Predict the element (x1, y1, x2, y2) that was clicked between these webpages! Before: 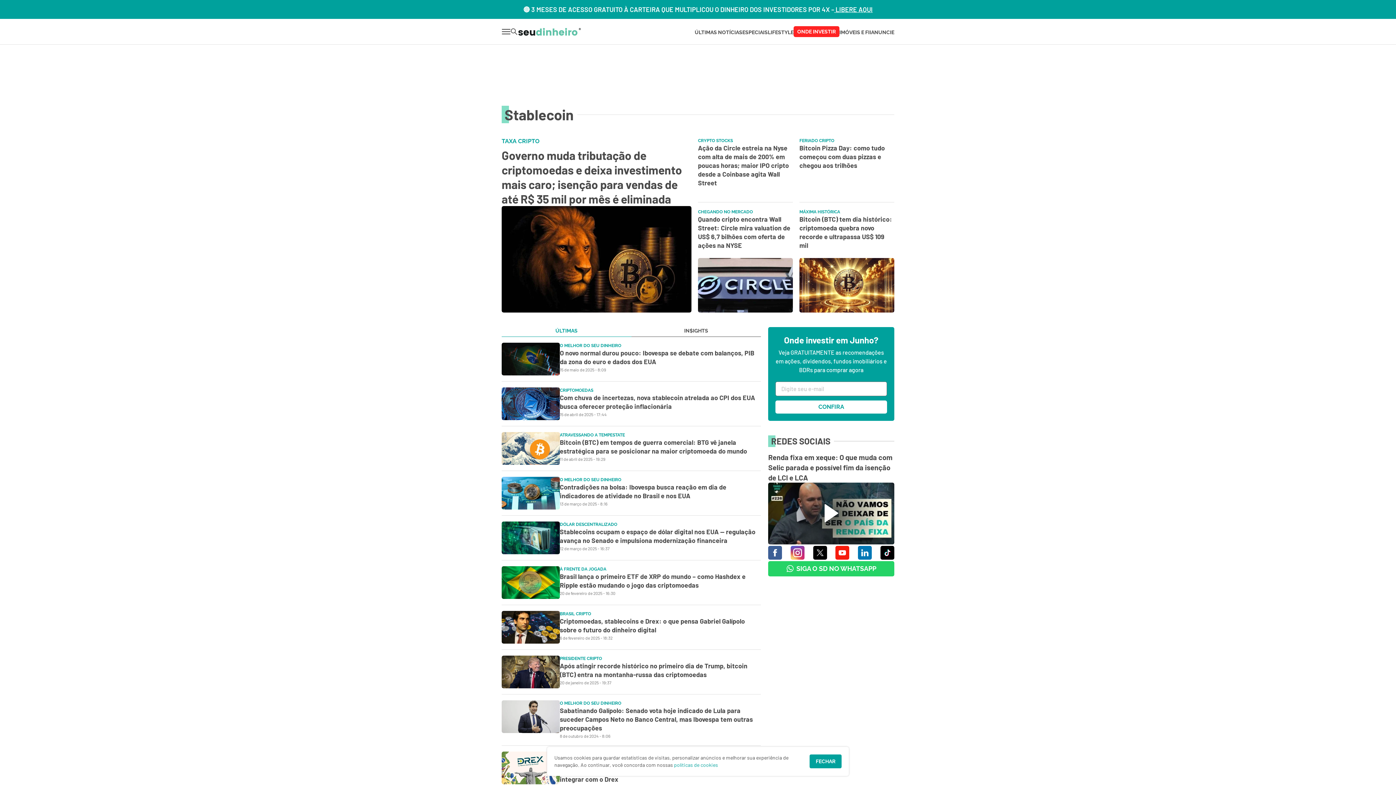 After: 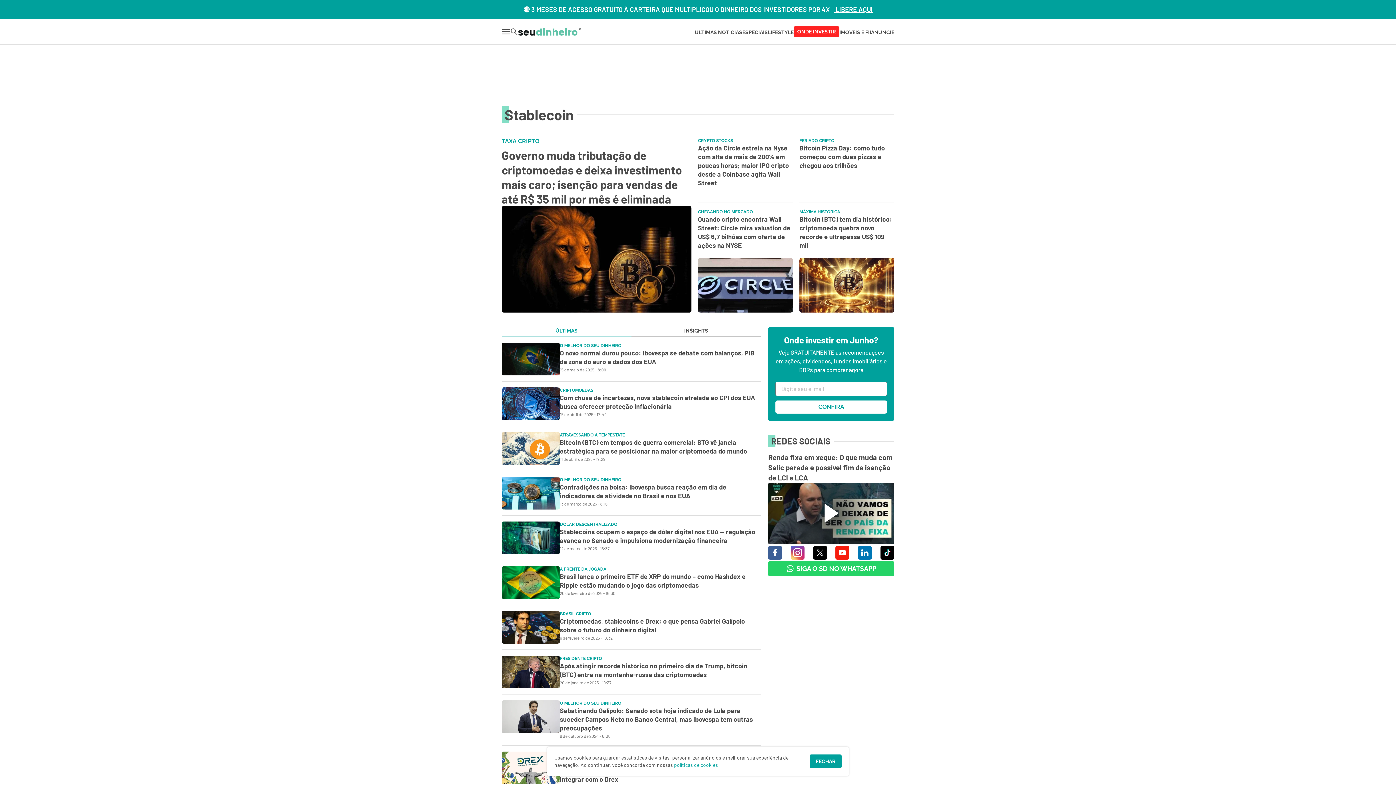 Action: bbox: (560, 566, 606, 571) label: image-link